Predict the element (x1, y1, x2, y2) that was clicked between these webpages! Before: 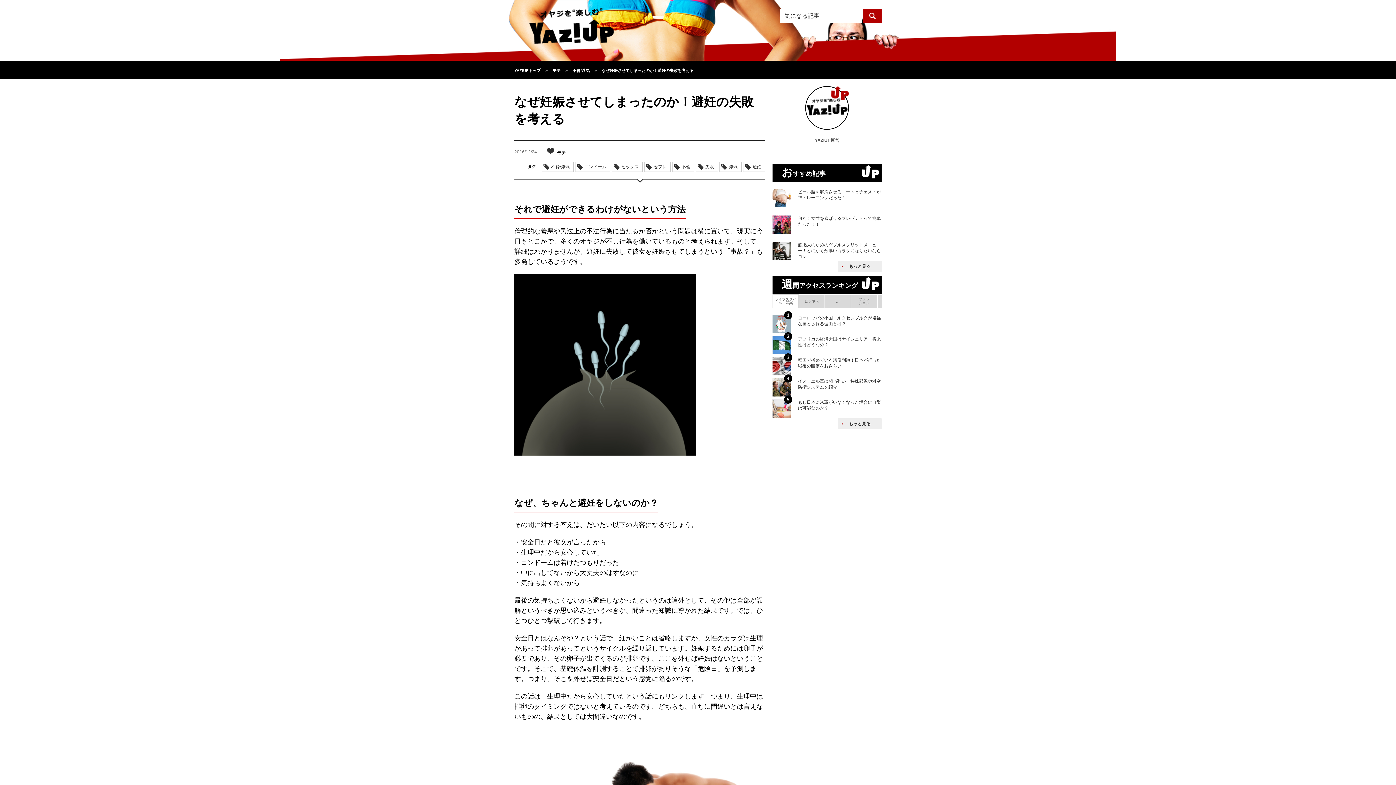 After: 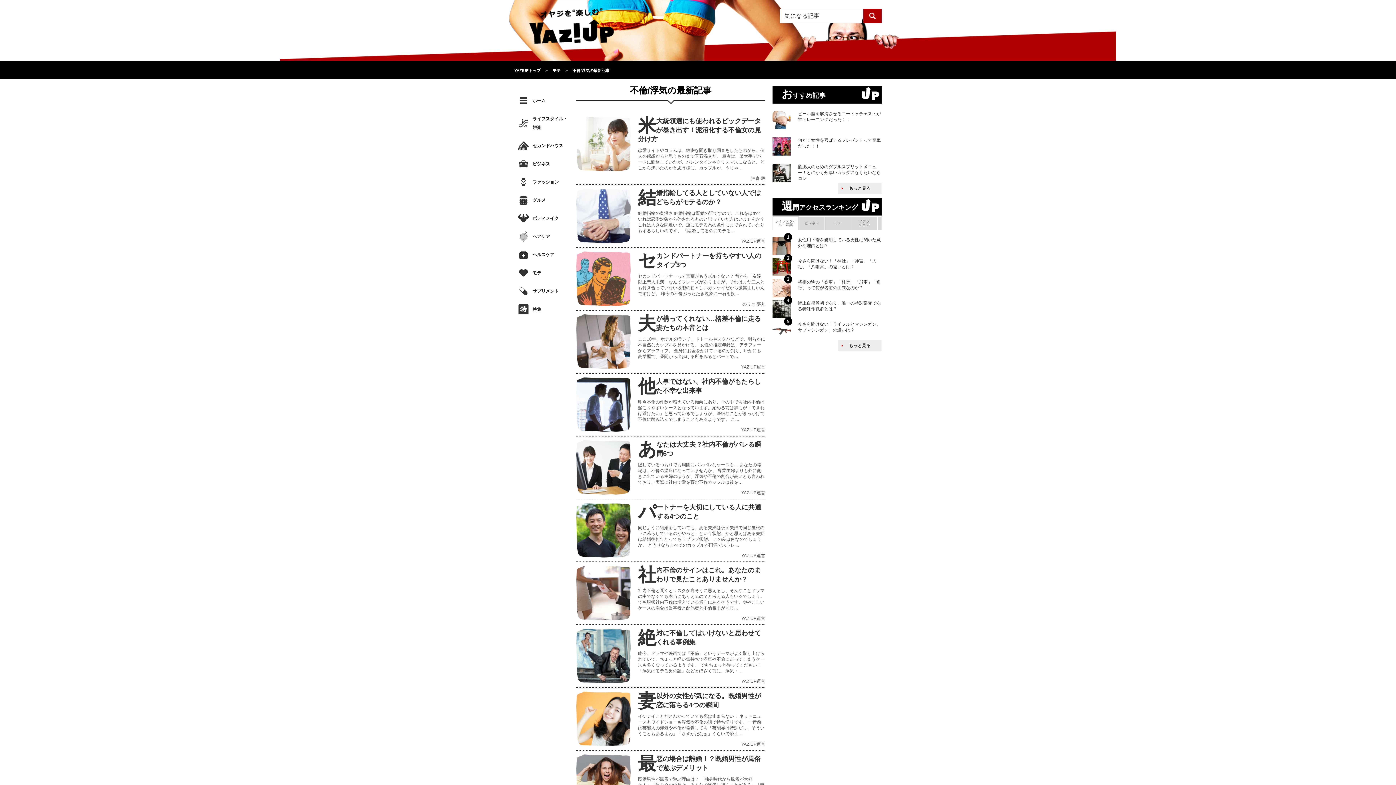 Action: label: 不倫/浮気 bbox: (572, 68, 589, 72)